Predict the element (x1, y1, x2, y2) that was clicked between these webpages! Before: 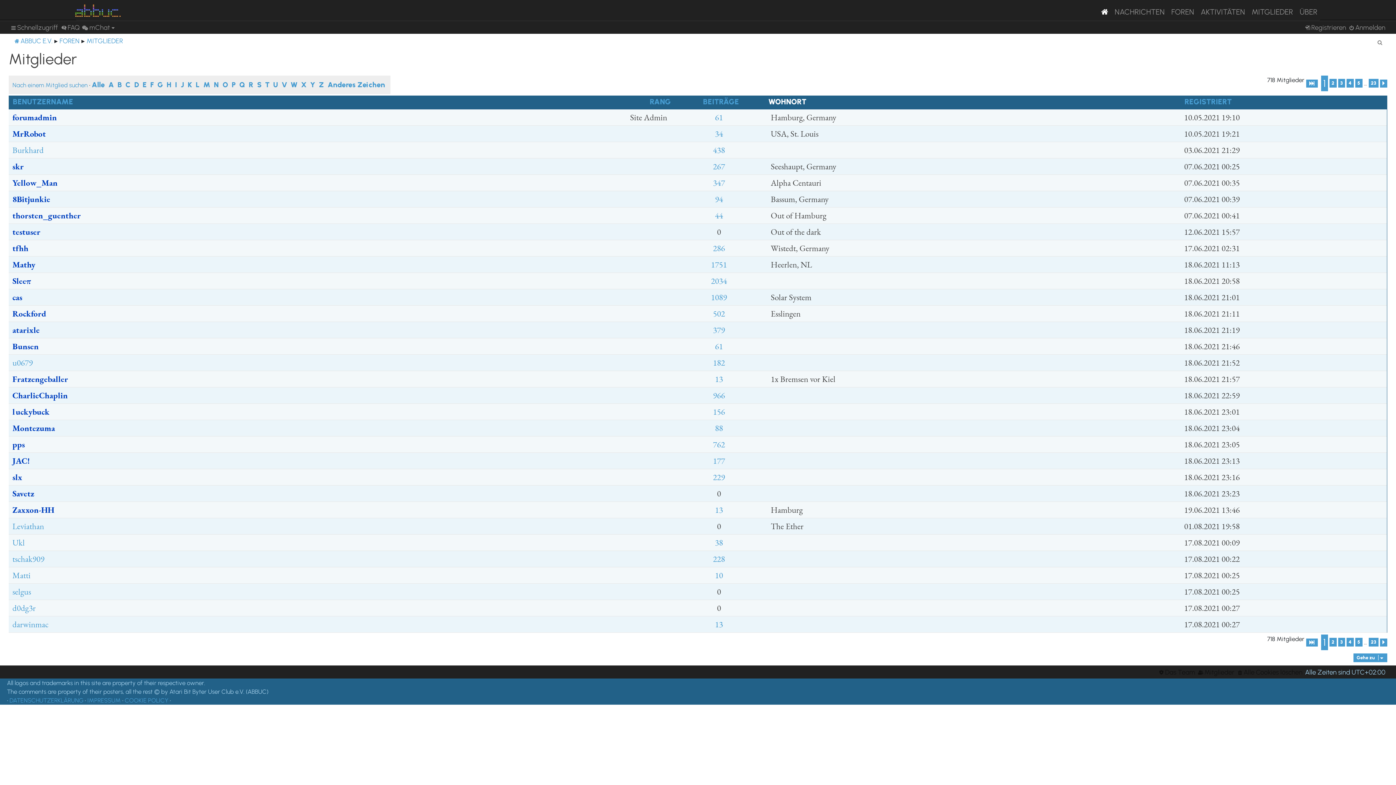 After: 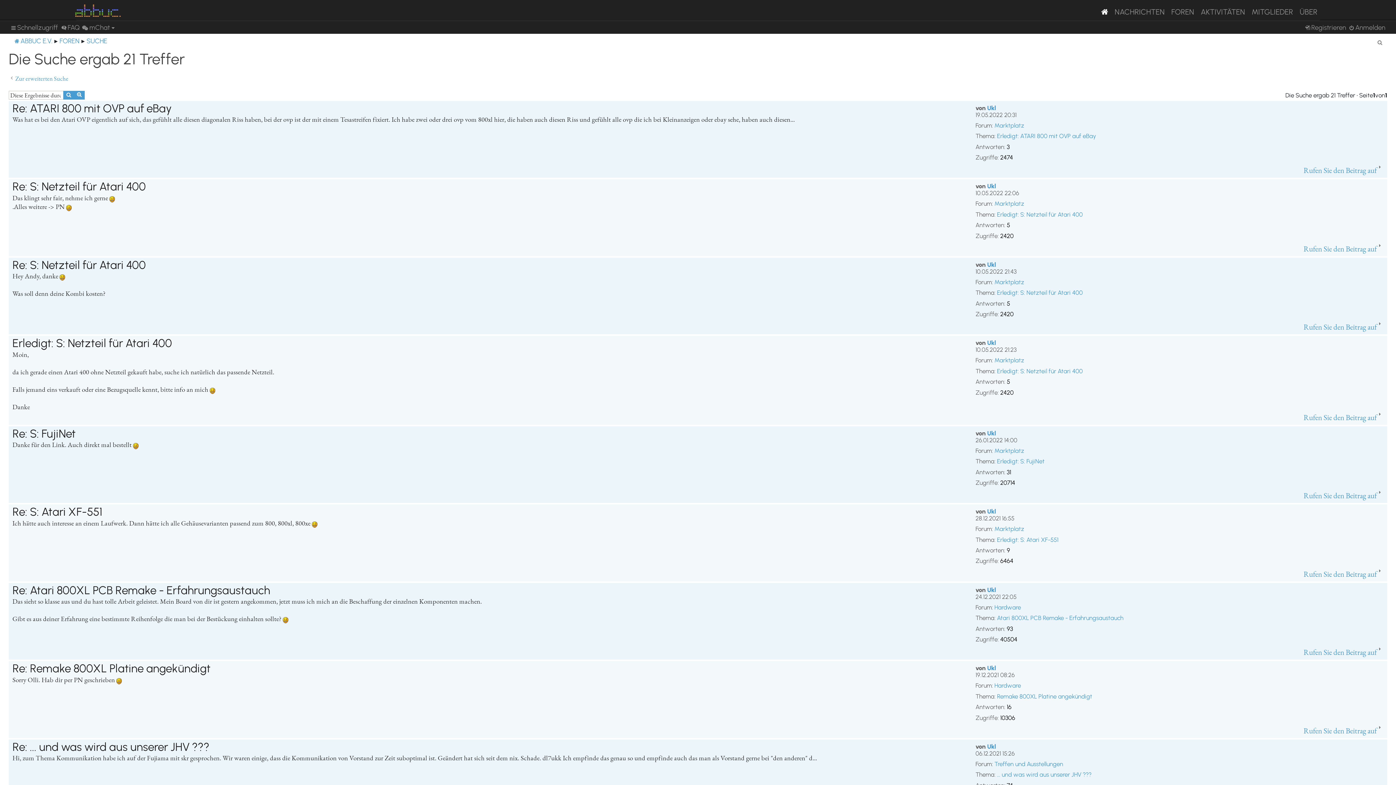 Action: label: 38 bbox: (715, 536, 723, 548)